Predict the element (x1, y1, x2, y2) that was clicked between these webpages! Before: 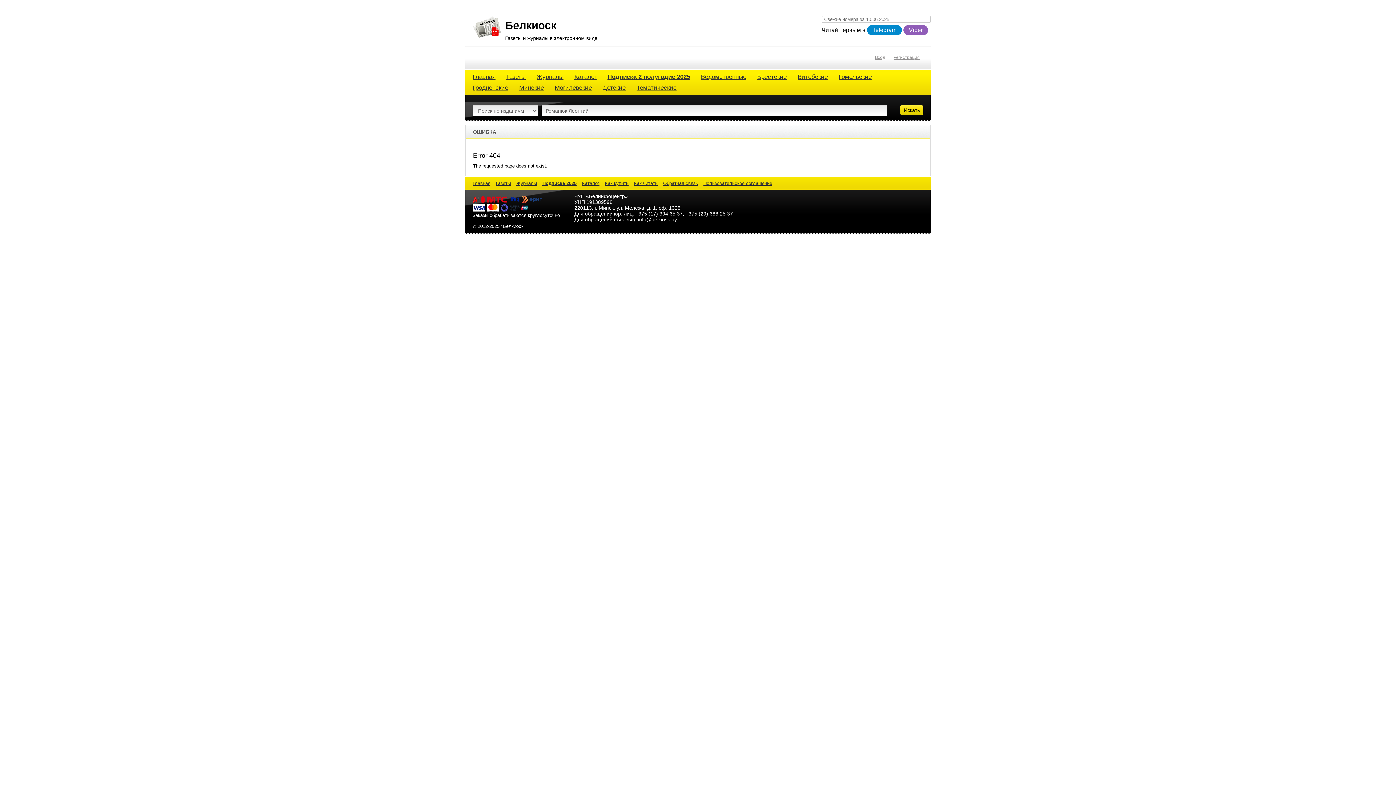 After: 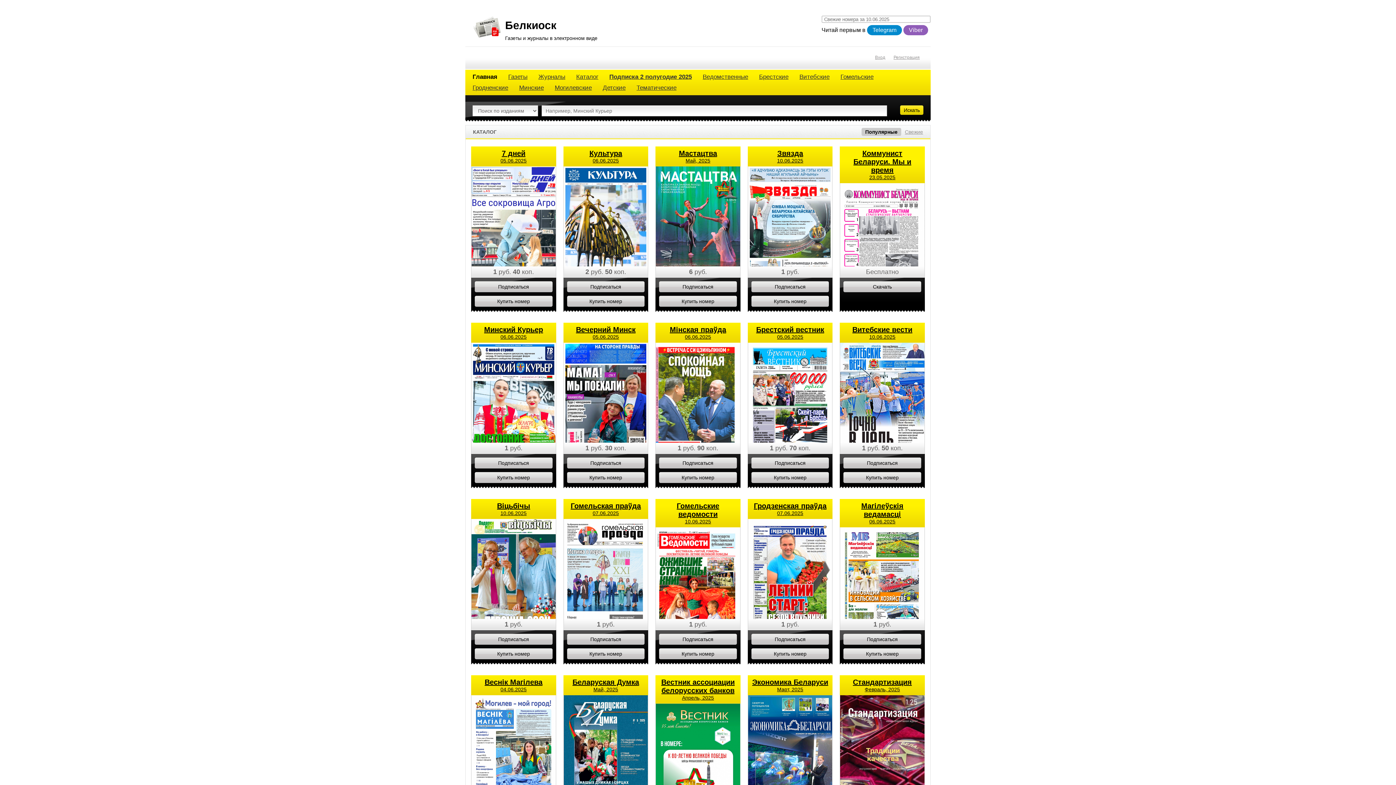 Action: label: Главная bbox: (472, 71, 495, 82)